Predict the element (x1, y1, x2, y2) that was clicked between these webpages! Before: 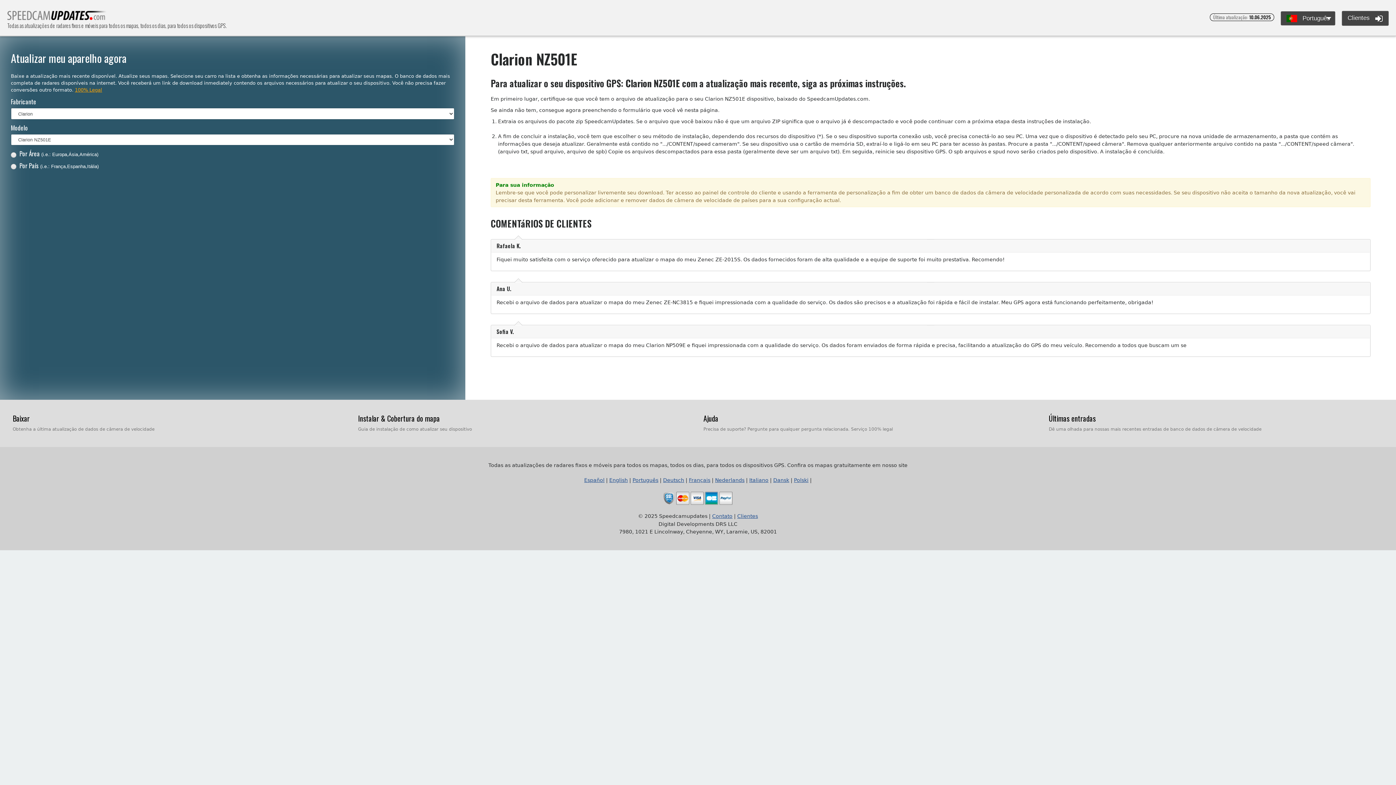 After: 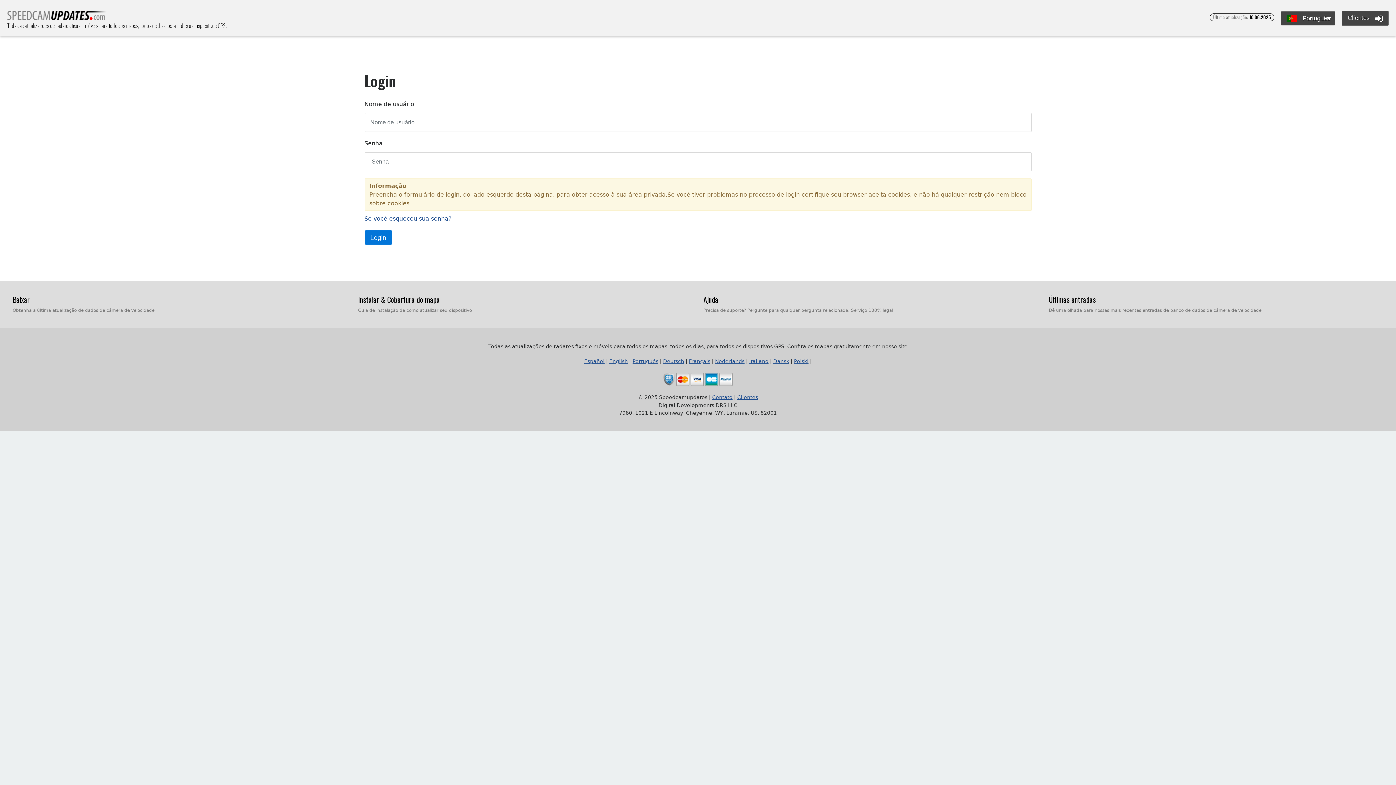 Action: label: ﻿Clientes  bbox: (1342, 10, 1389, 25)